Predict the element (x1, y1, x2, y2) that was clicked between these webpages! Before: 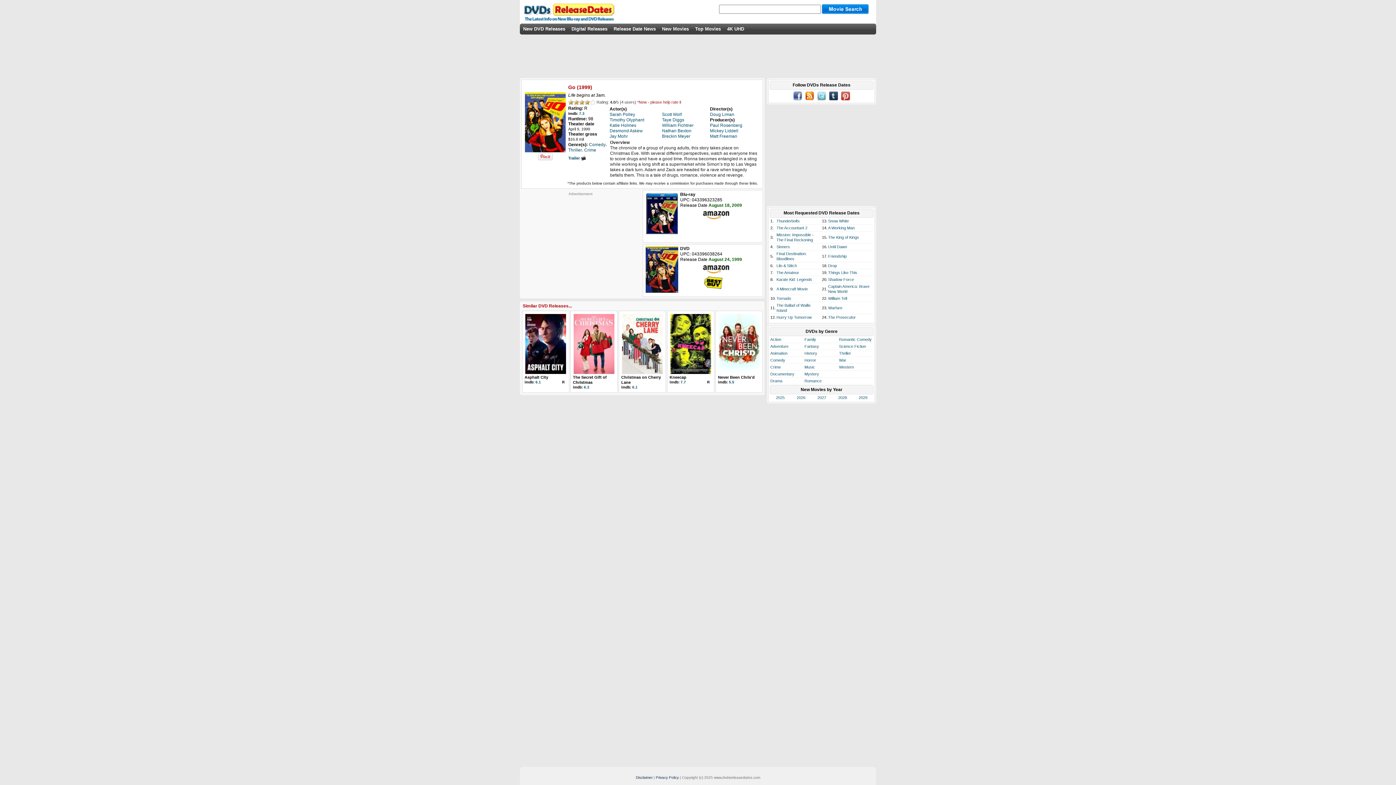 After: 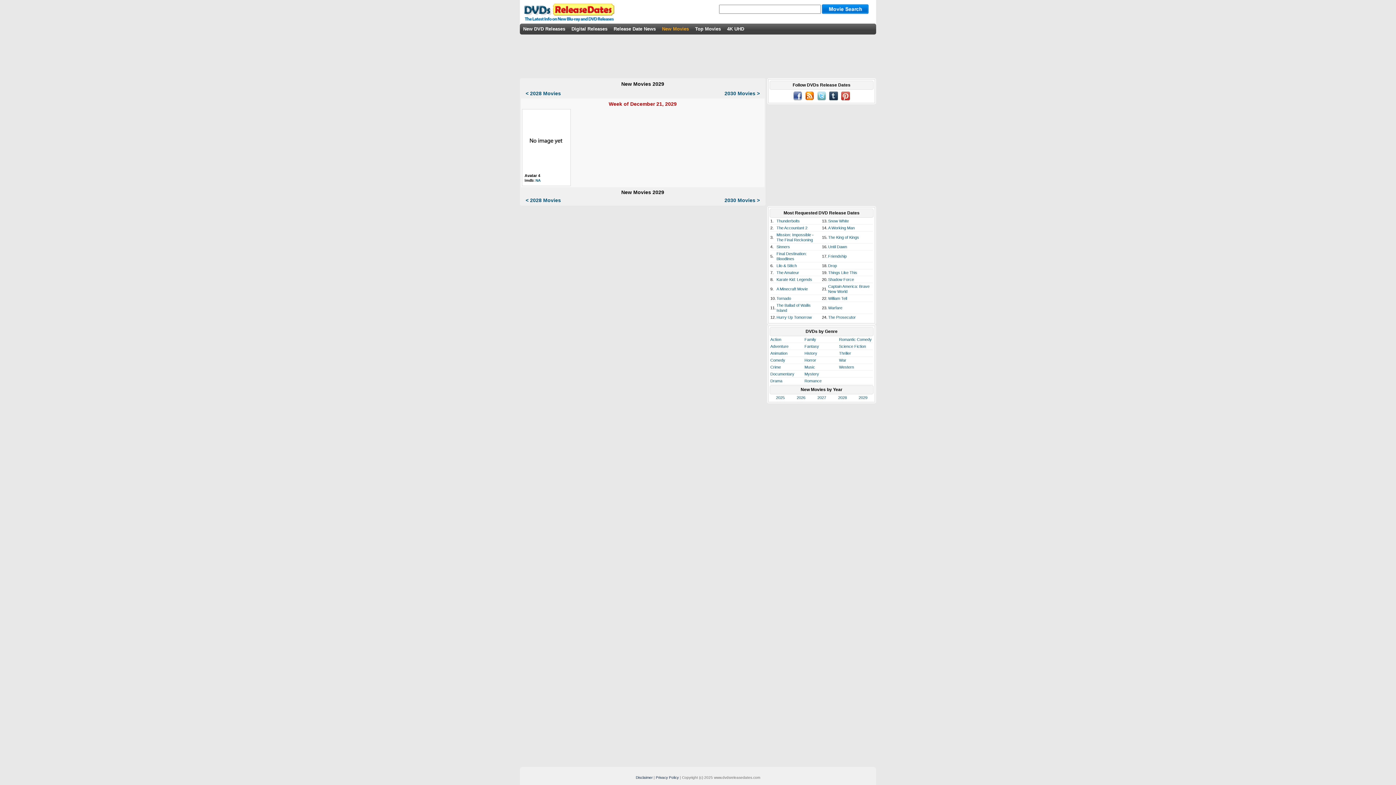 Action: bbox: (858, 395, 867, 400) label: 2029